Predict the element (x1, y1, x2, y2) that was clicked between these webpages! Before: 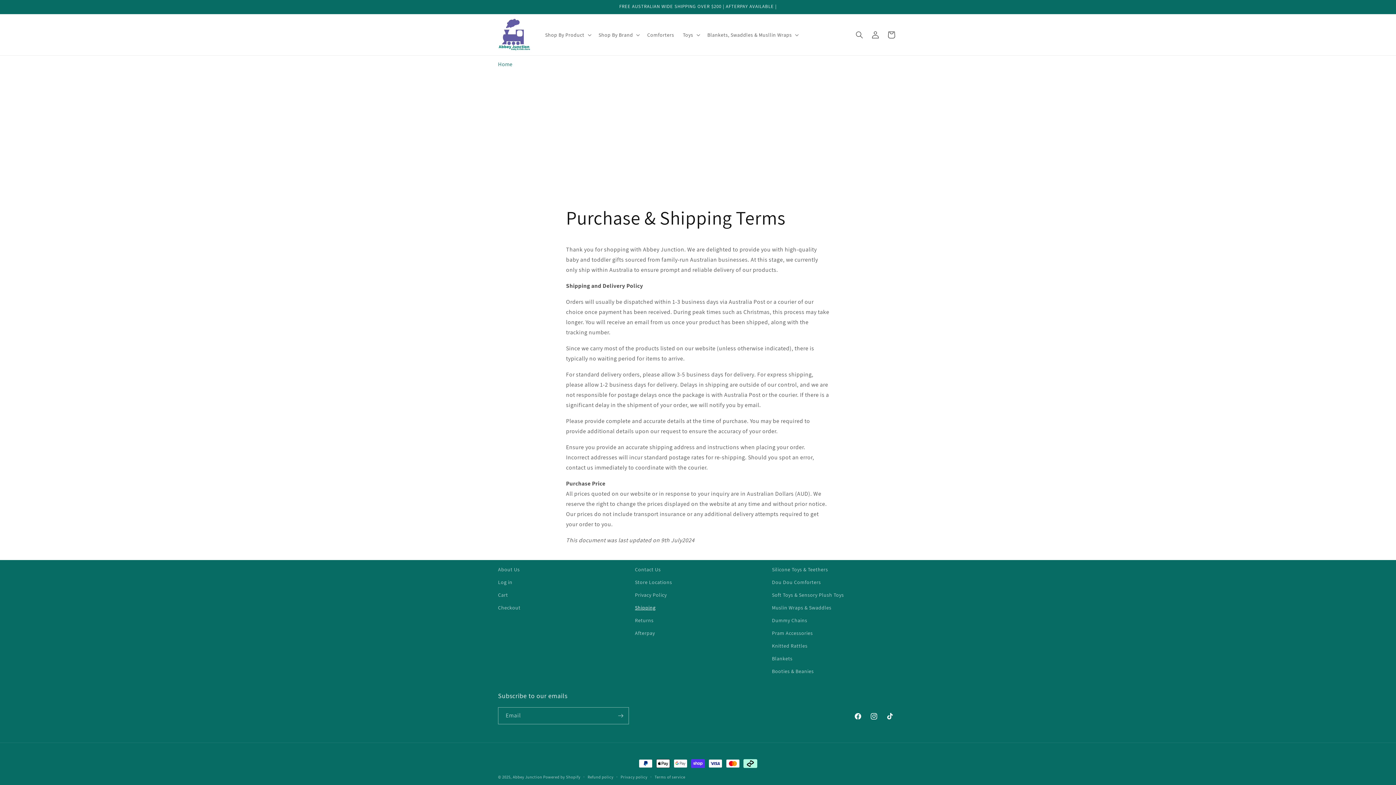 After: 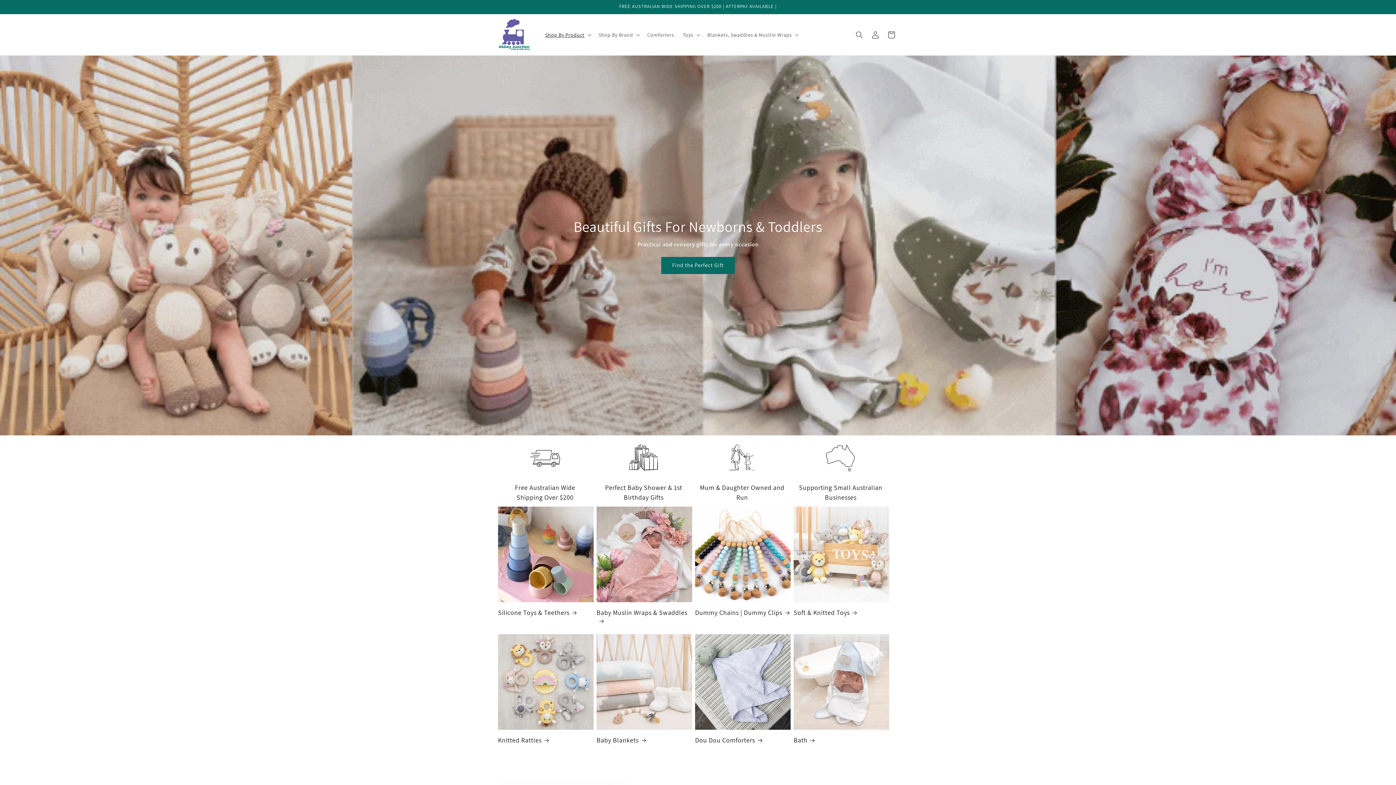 Action: bbox: (495, 15, 533, 53)